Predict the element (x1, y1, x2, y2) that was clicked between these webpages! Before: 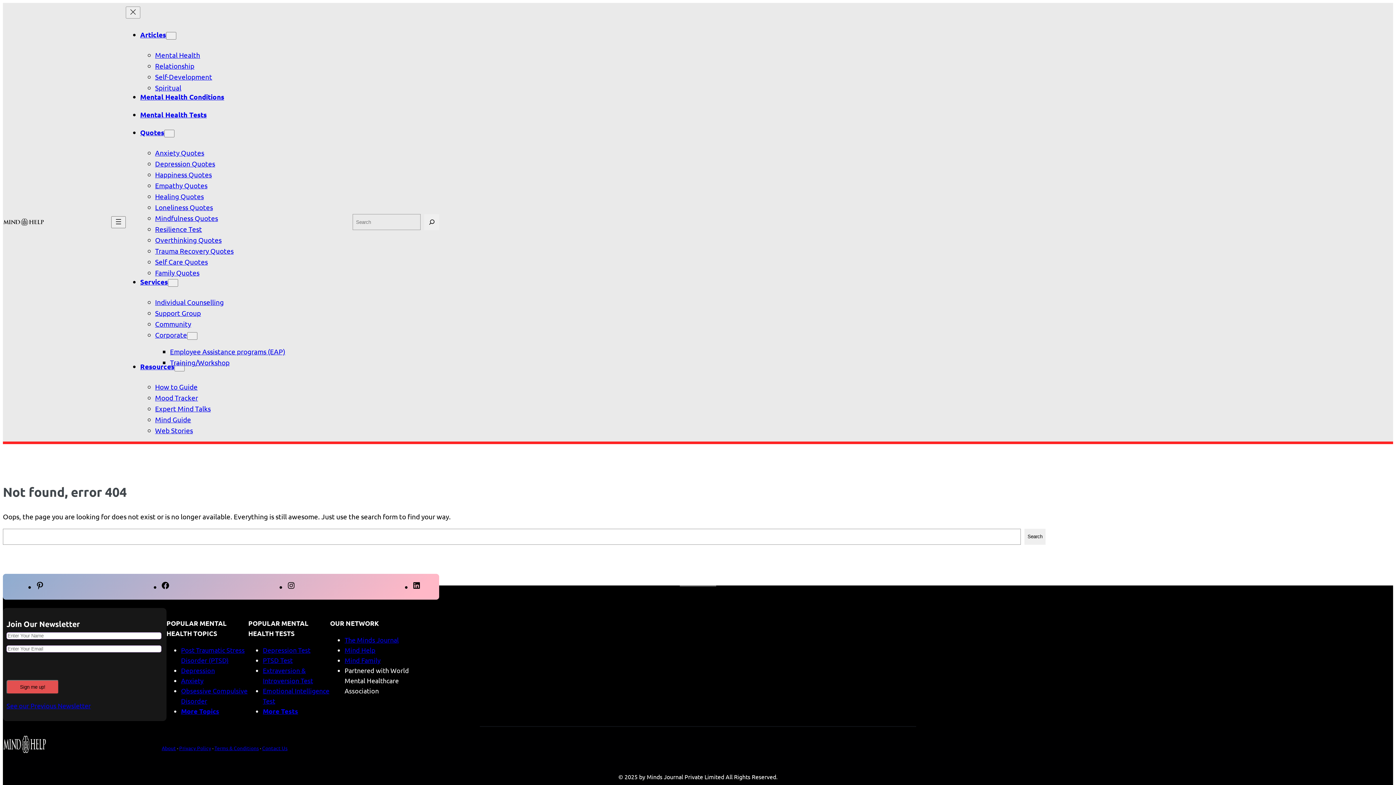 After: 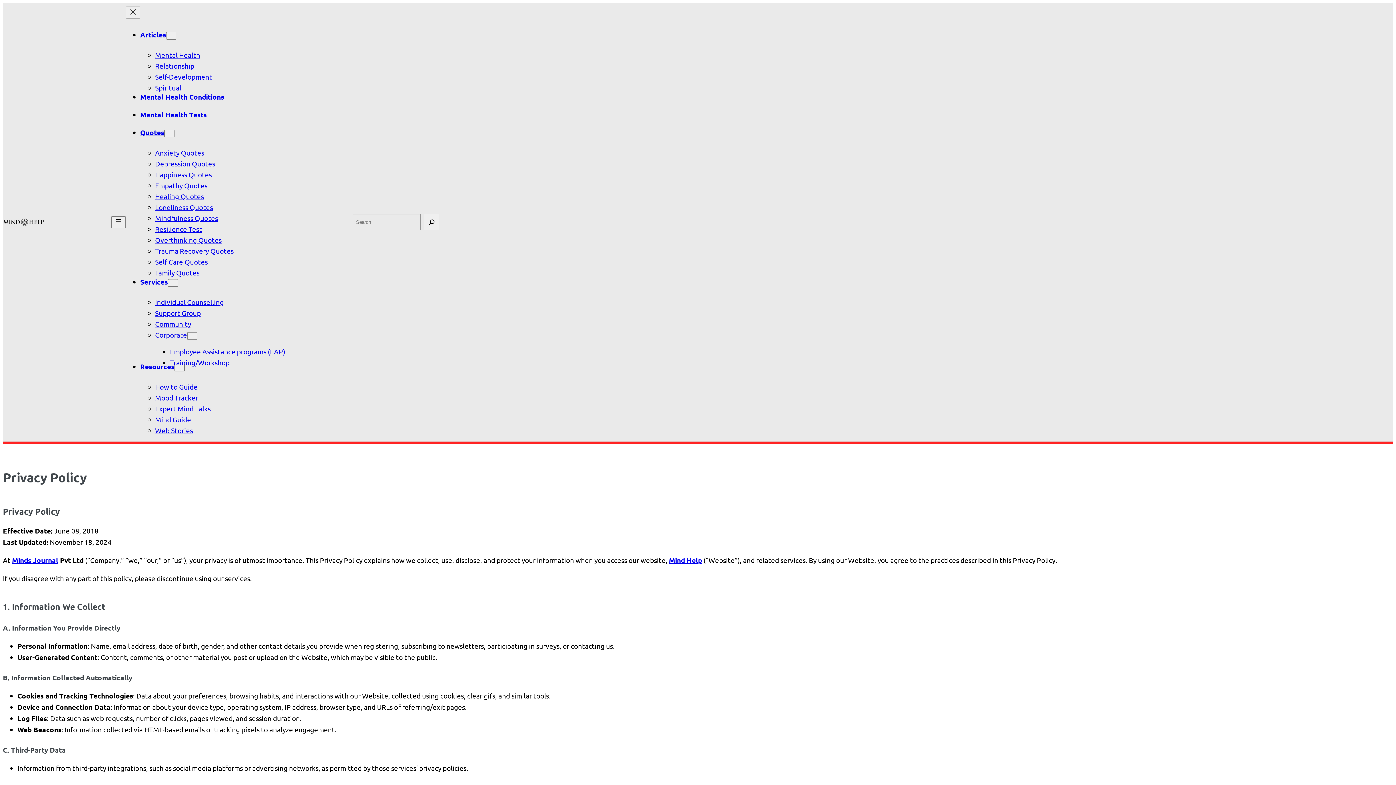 Action: bbox: (179, 745, 211, 751) label: Privacy Policy